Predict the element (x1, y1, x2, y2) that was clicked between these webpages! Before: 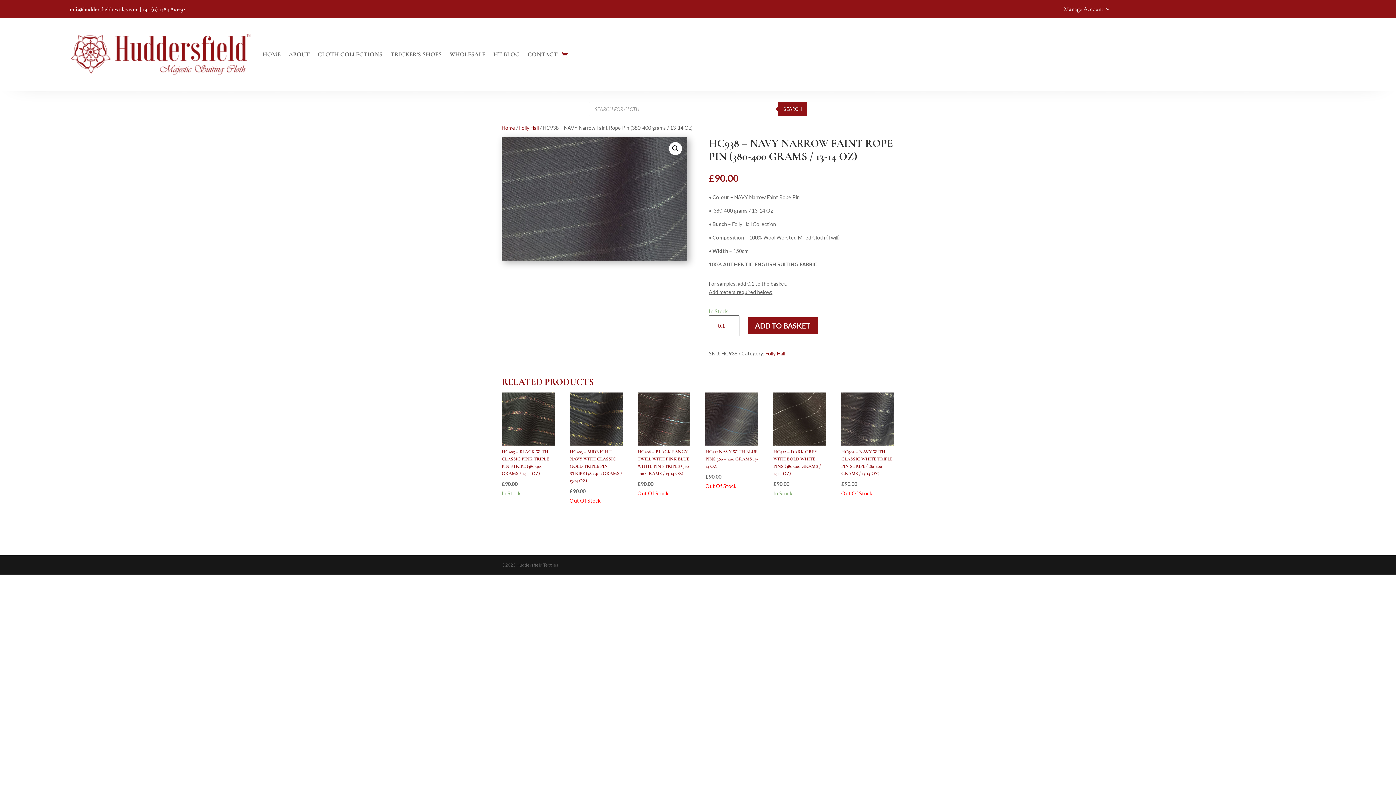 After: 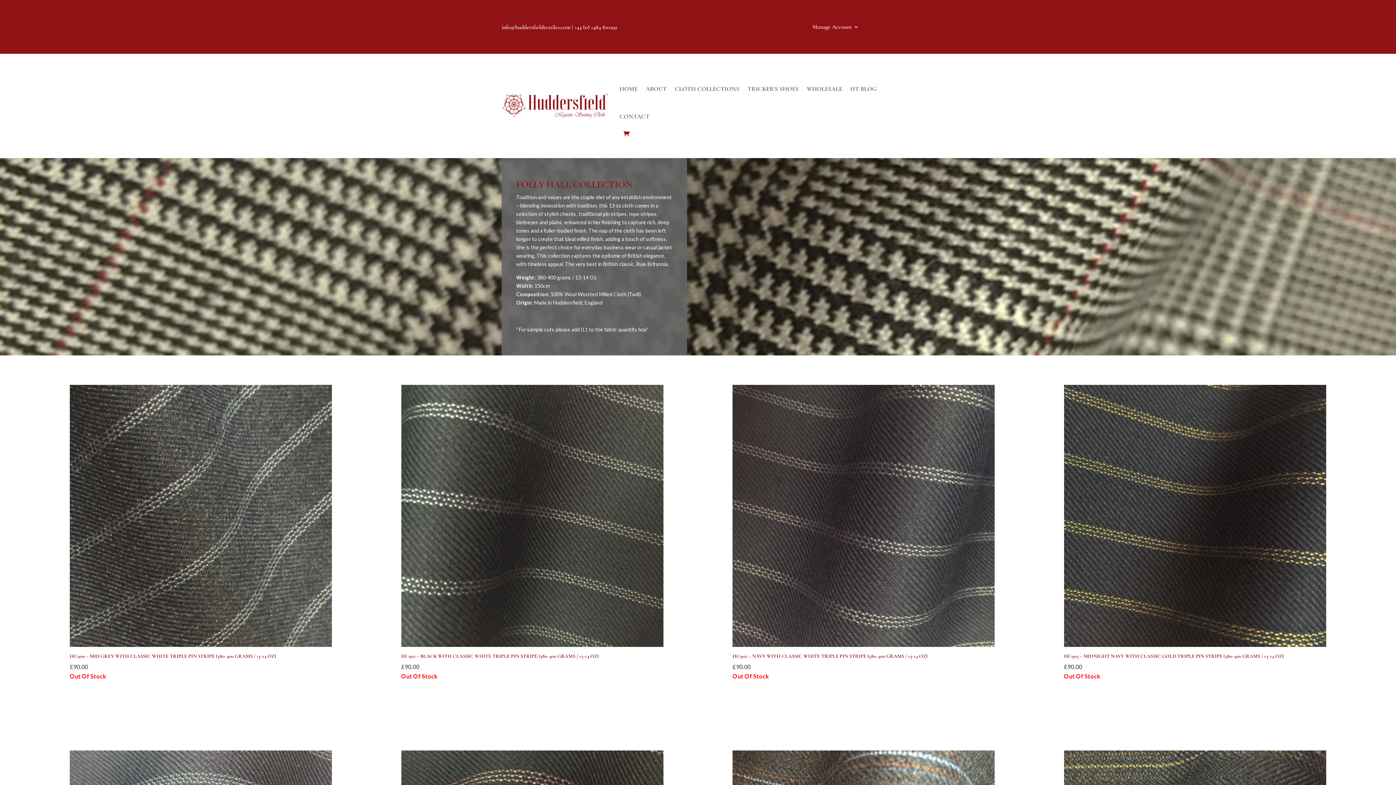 Action: bbox: (519, 124, 538, 130) label: Folly Hall